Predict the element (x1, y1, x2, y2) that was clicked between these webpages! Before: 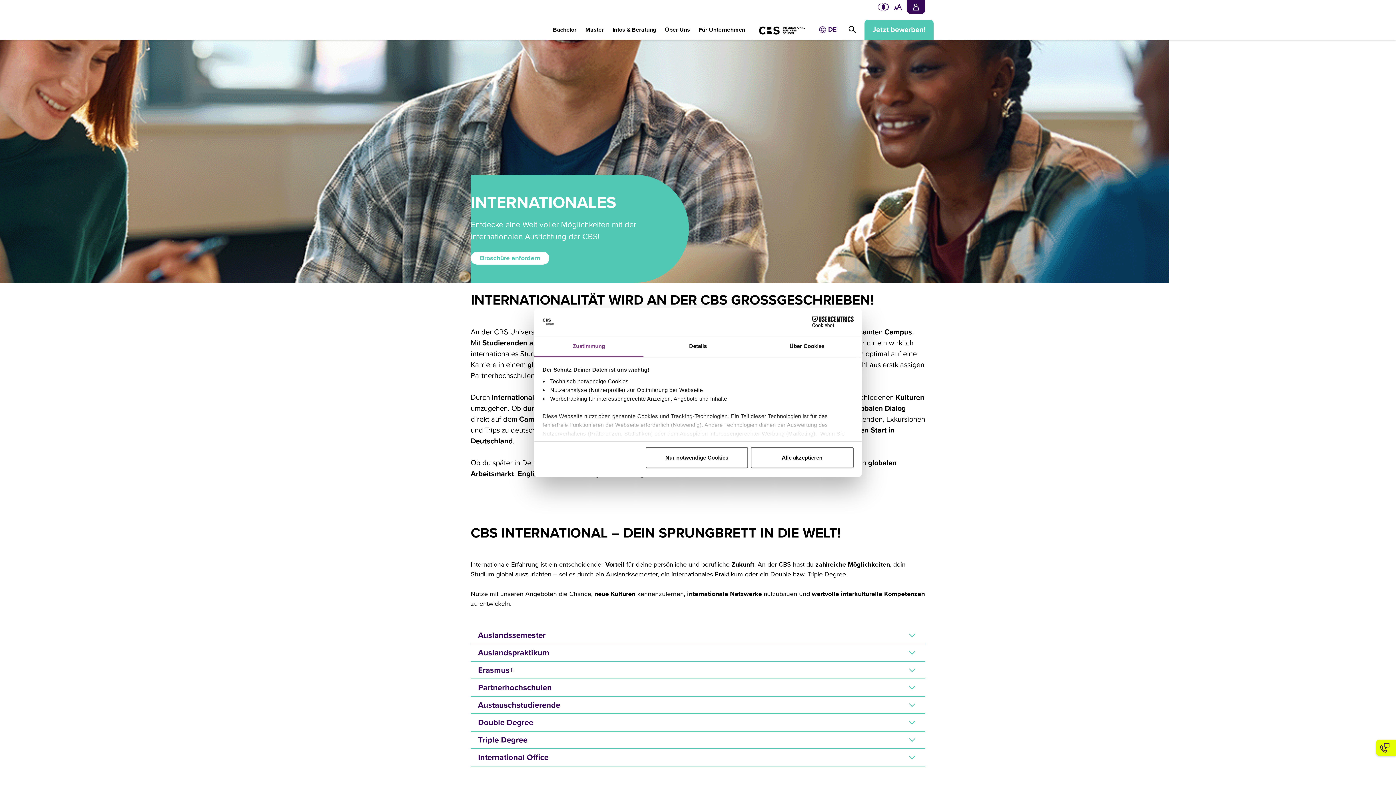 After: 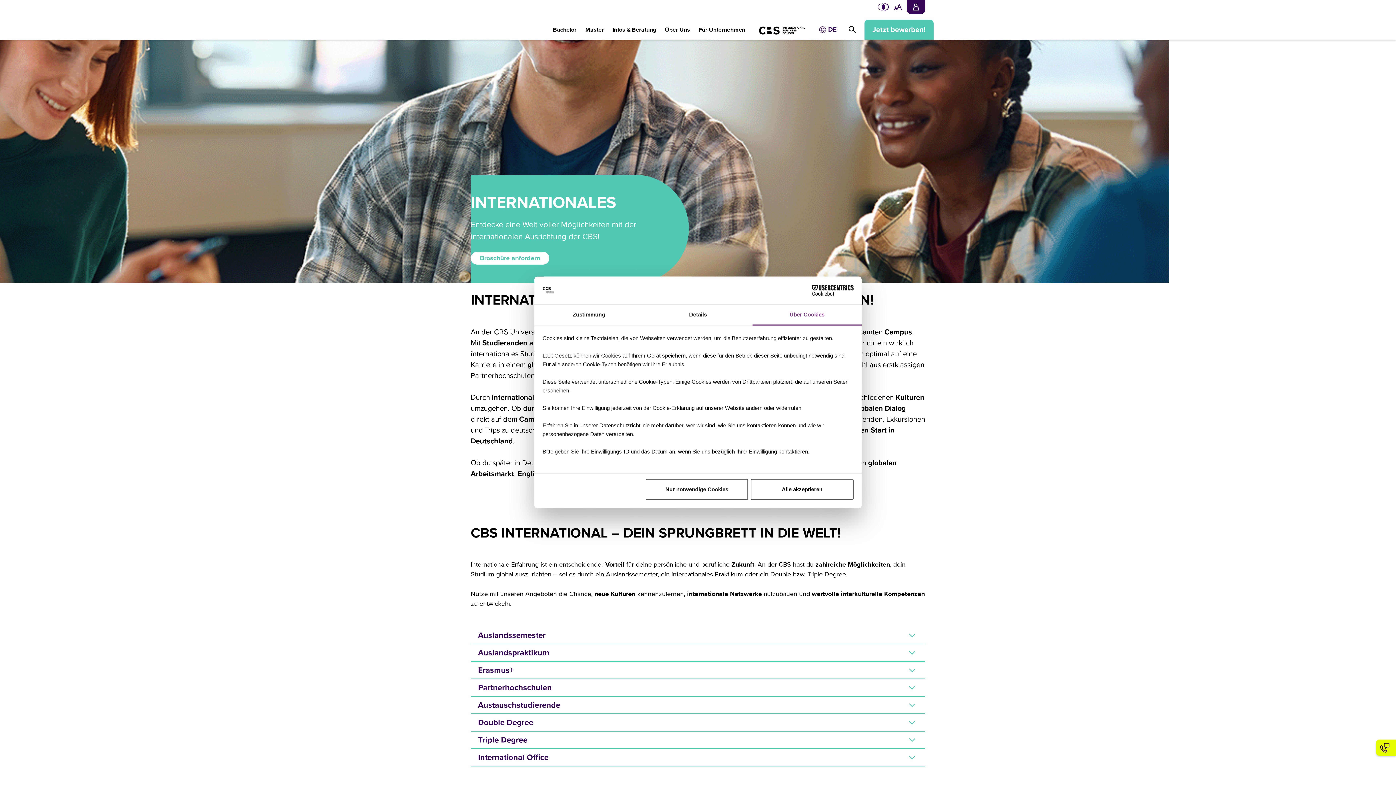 Action: bbox: (752, 336, 861, 357) label: Über Cookies